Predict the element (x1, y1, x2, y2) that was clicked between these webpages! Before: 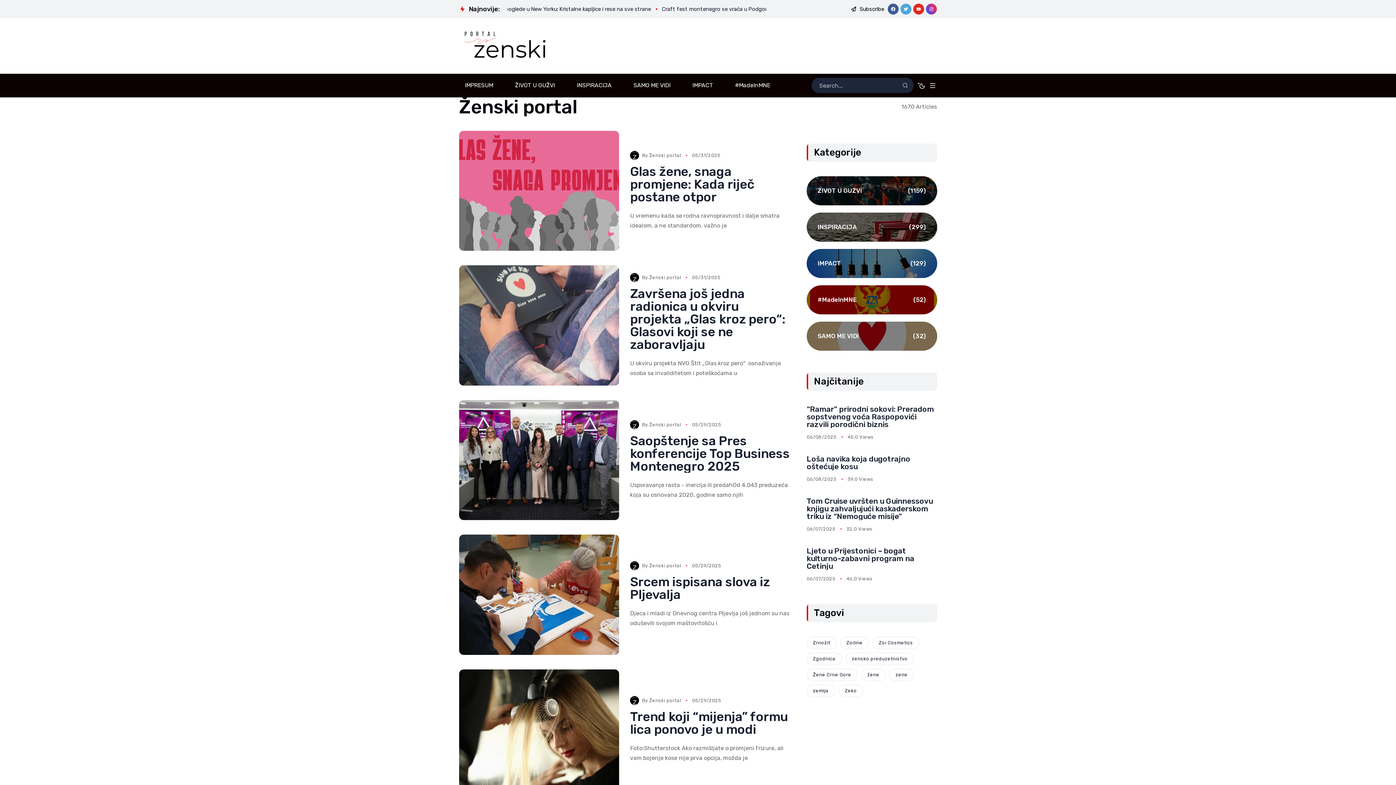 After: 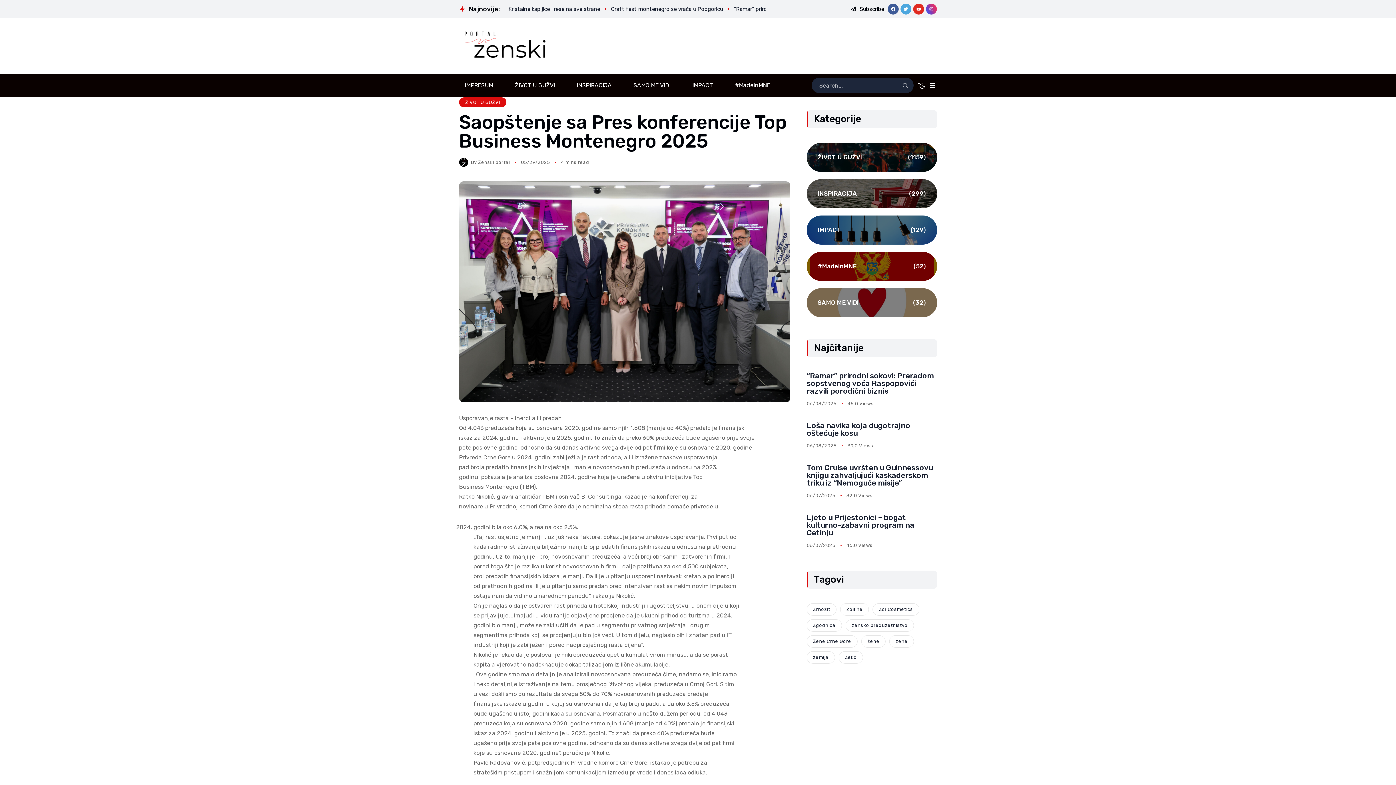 Action: label: Saopštenje sa Pres konferencije Top Business Montenegro 2025 bbox: (630, 433, 789, 474)